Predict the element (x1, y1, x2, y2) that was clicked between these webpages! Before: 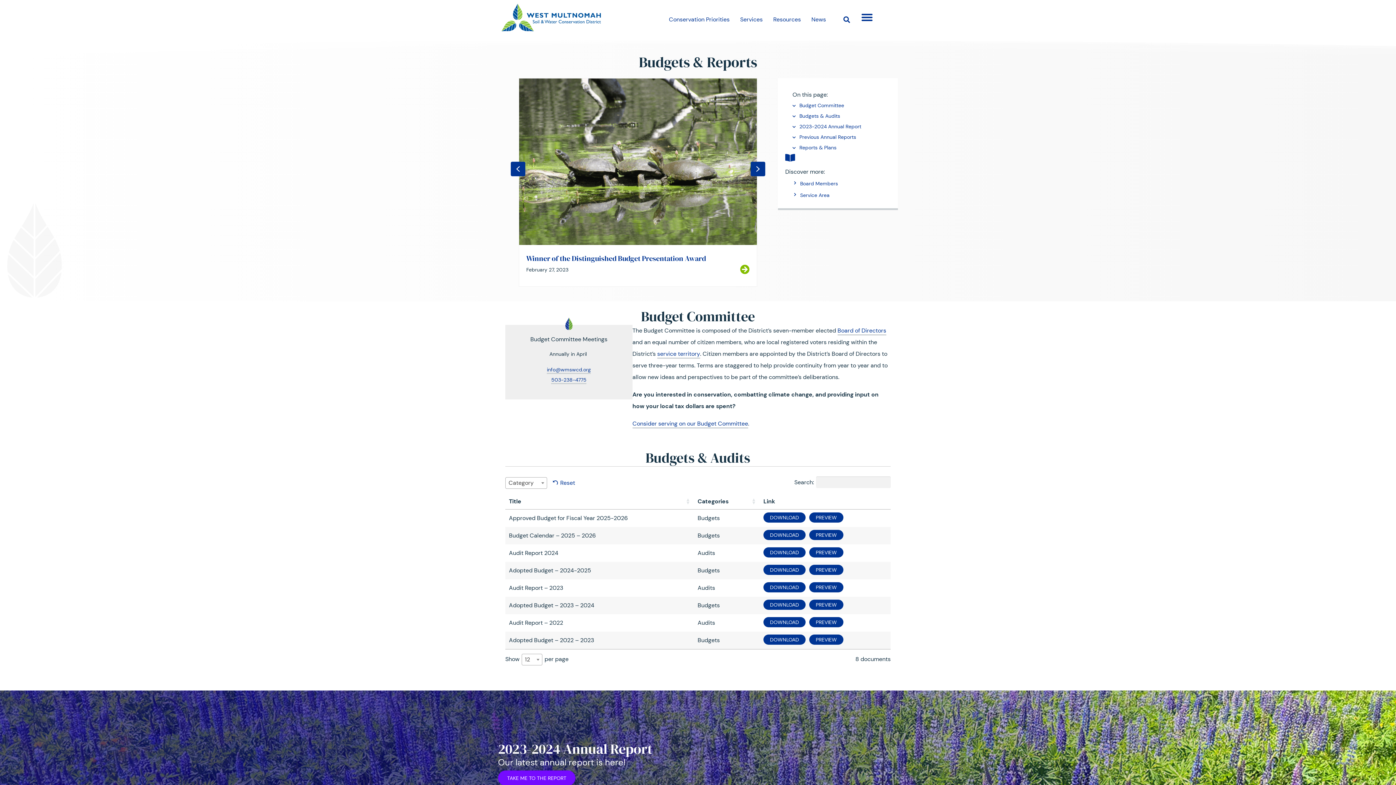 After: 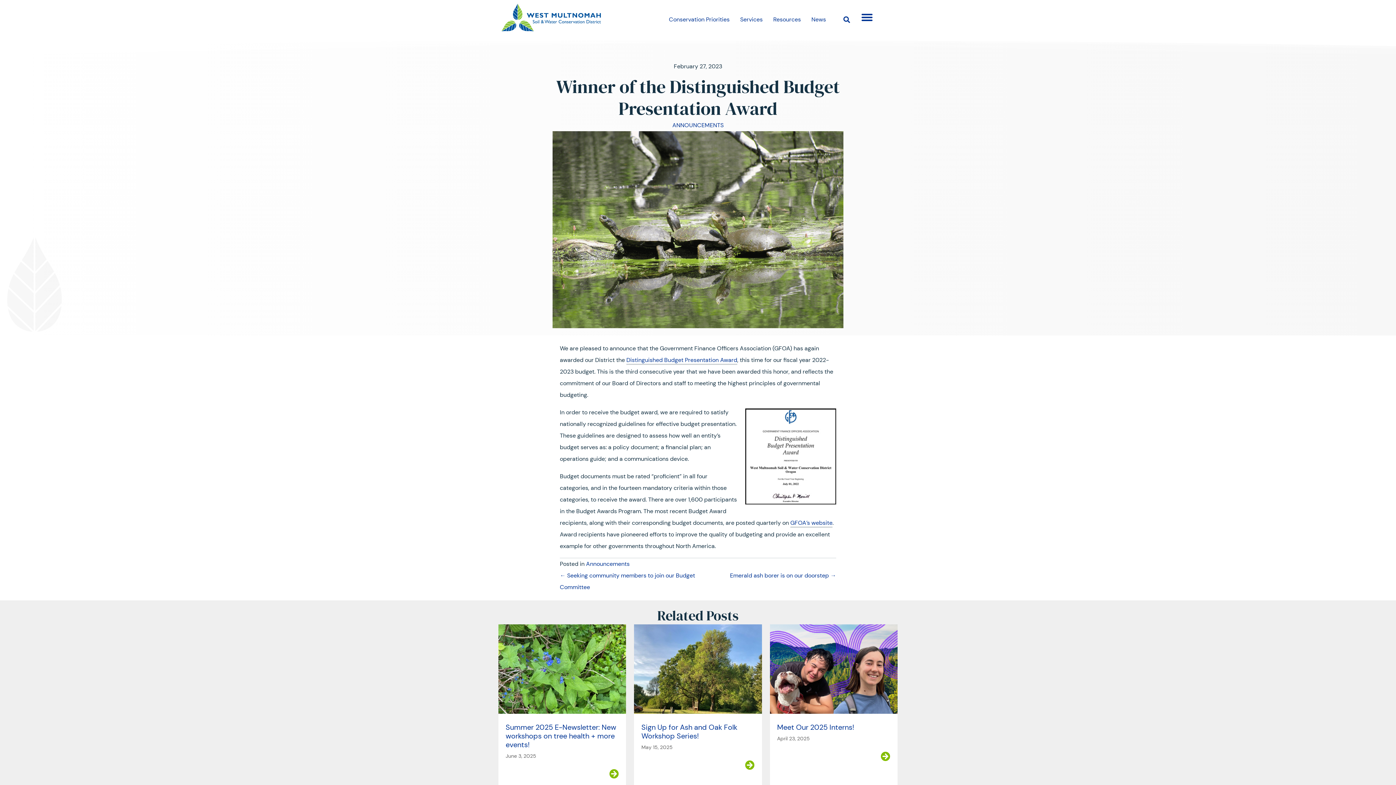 Action: bbox: (526, 253, 706, 263) label: Winner of the Distinguished Budget Presentation Award